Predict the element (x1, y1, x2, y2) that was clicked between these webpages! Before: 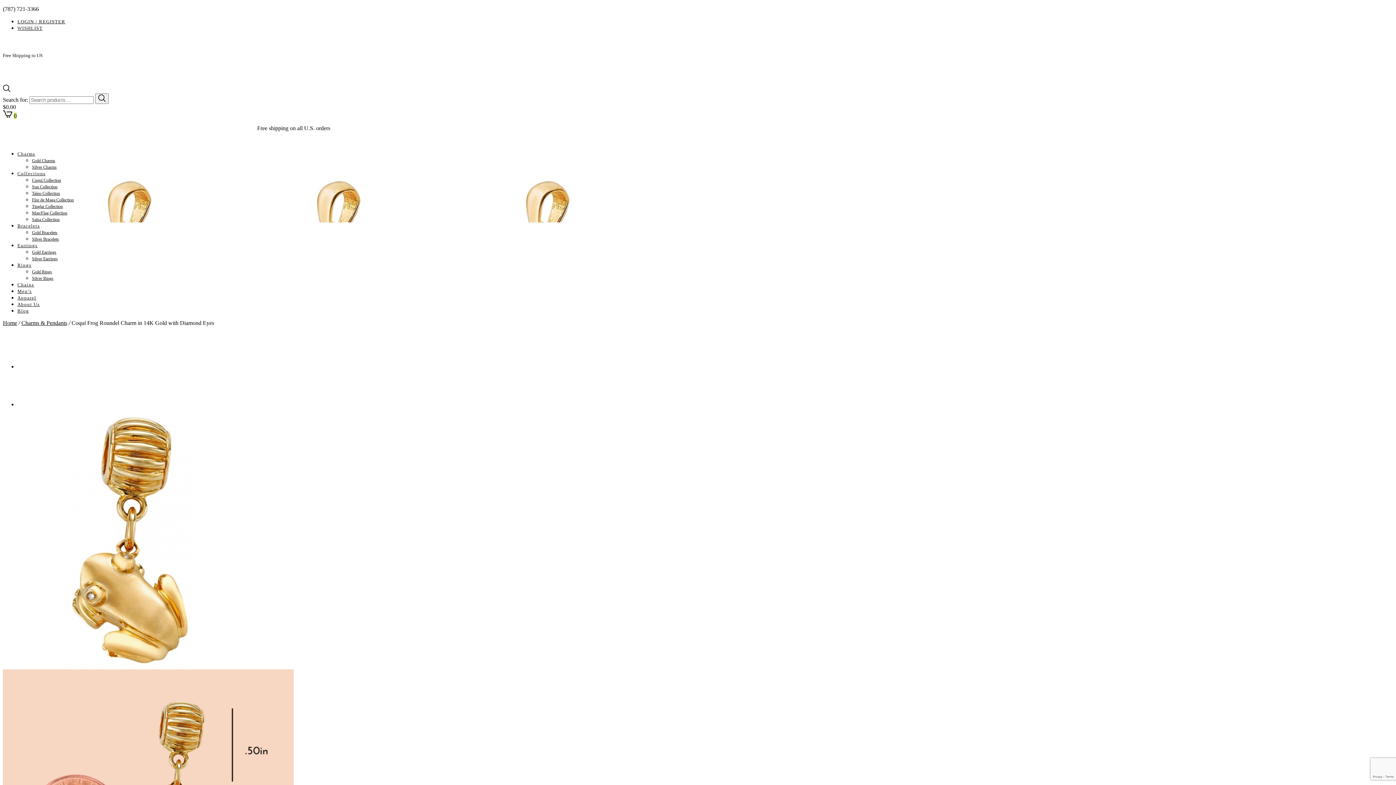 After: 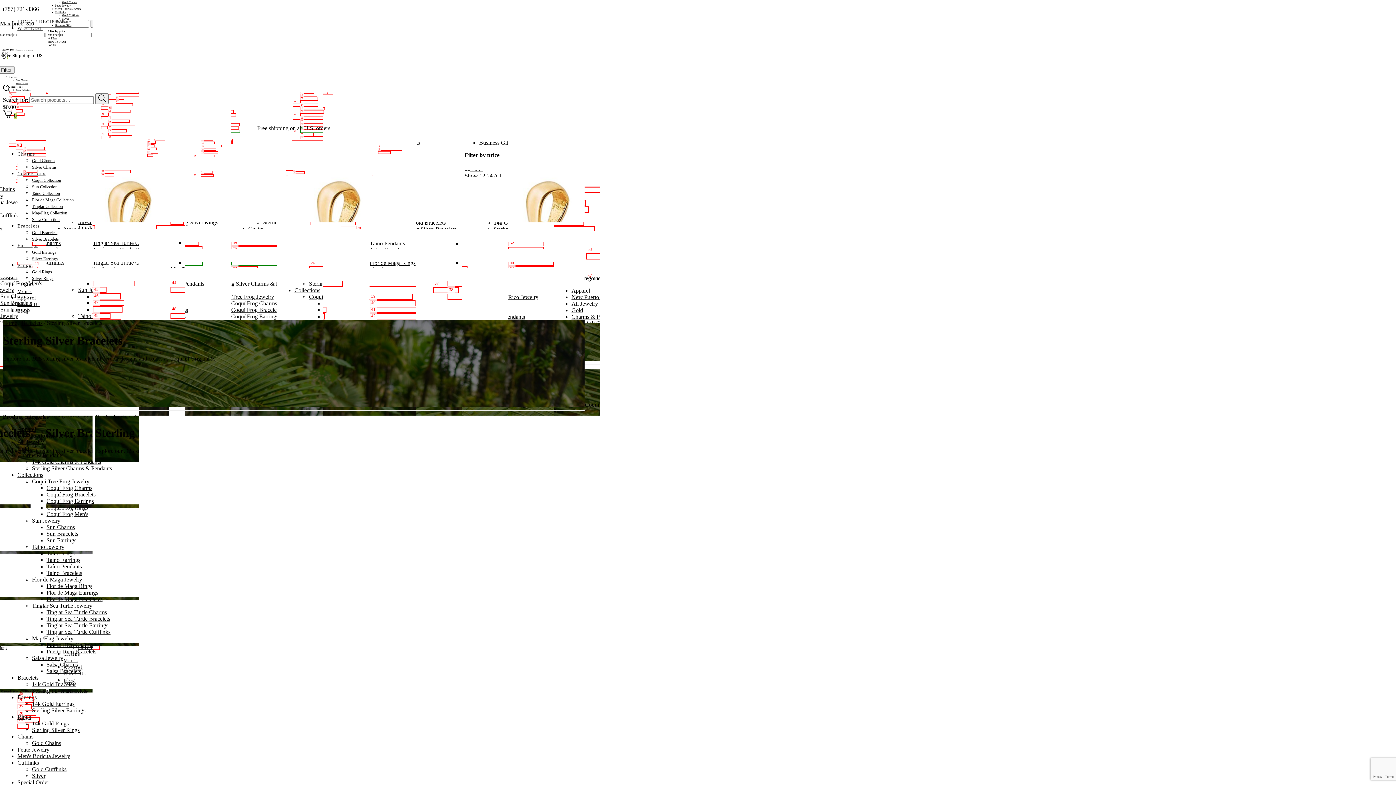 Action: bbox: (32, 236, 58, 241) label: Silver Bracelets